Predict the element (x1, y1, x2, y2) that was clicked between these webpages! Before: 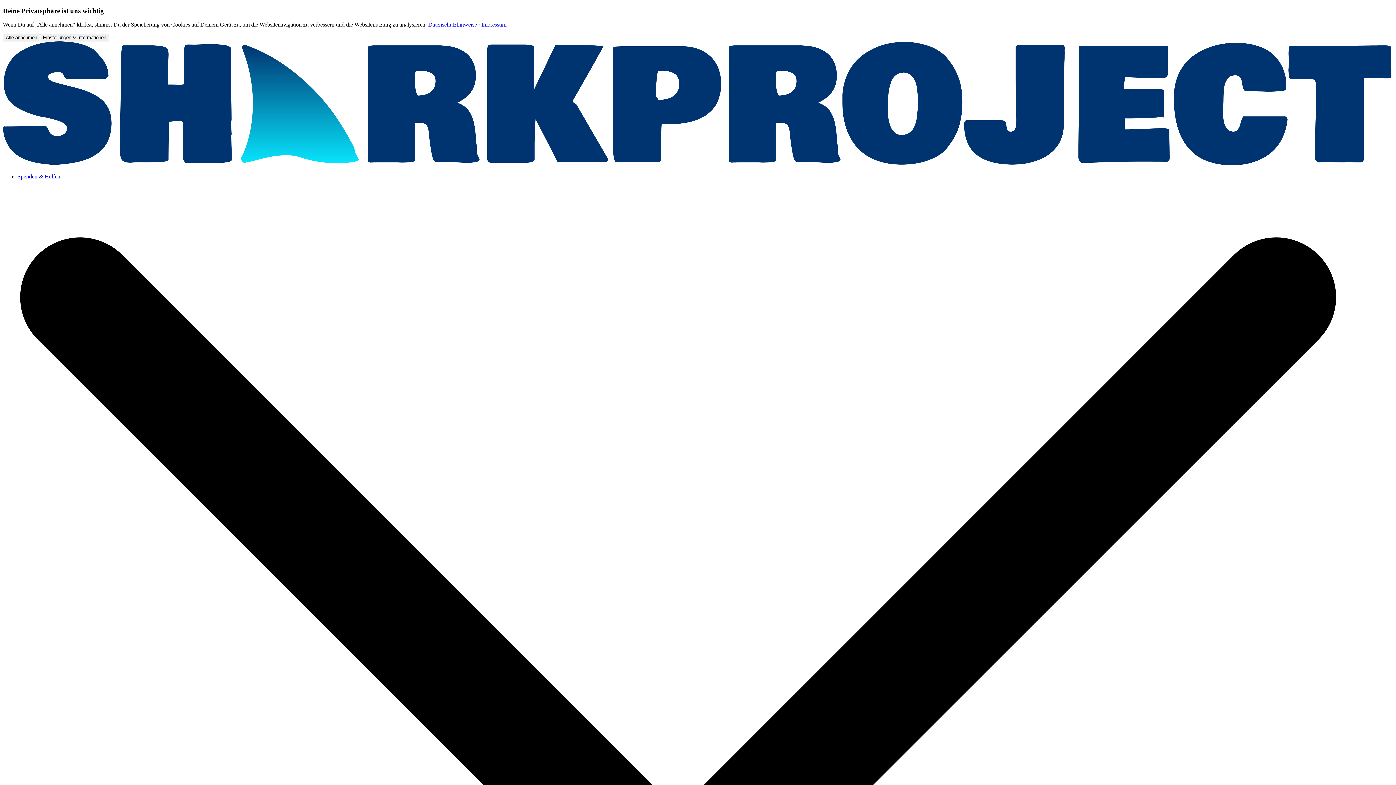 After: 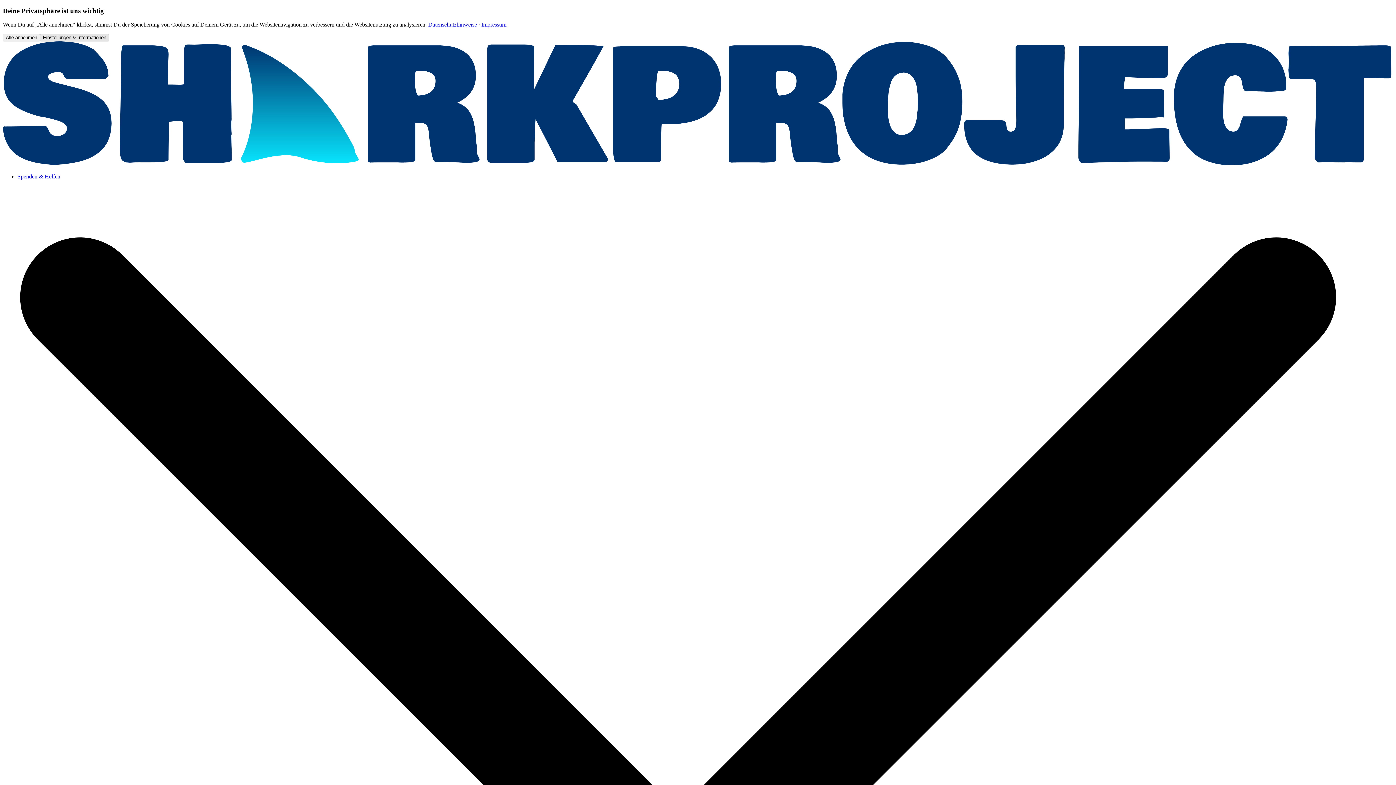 Action: label: Einstellungen & Informationen bbox: (40, 33, 109, 41)